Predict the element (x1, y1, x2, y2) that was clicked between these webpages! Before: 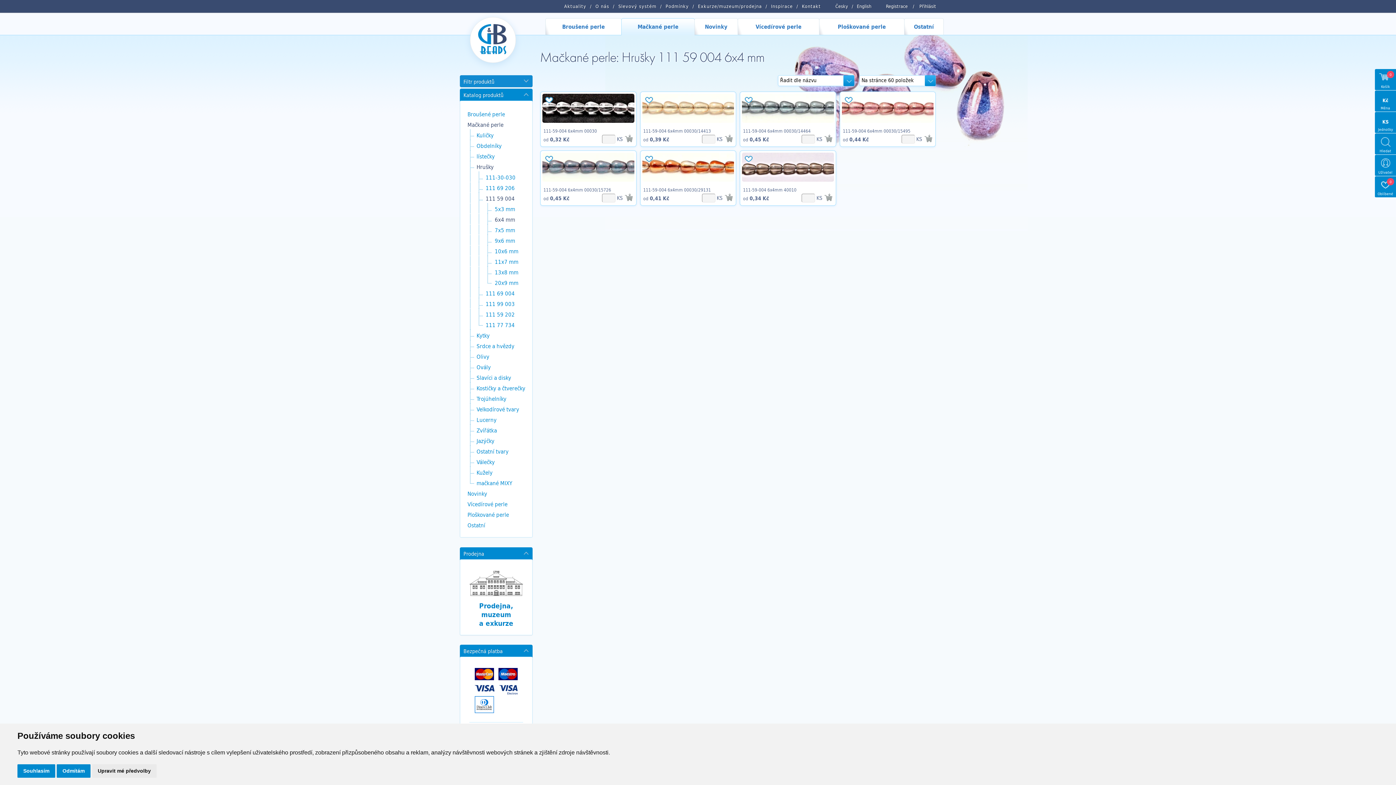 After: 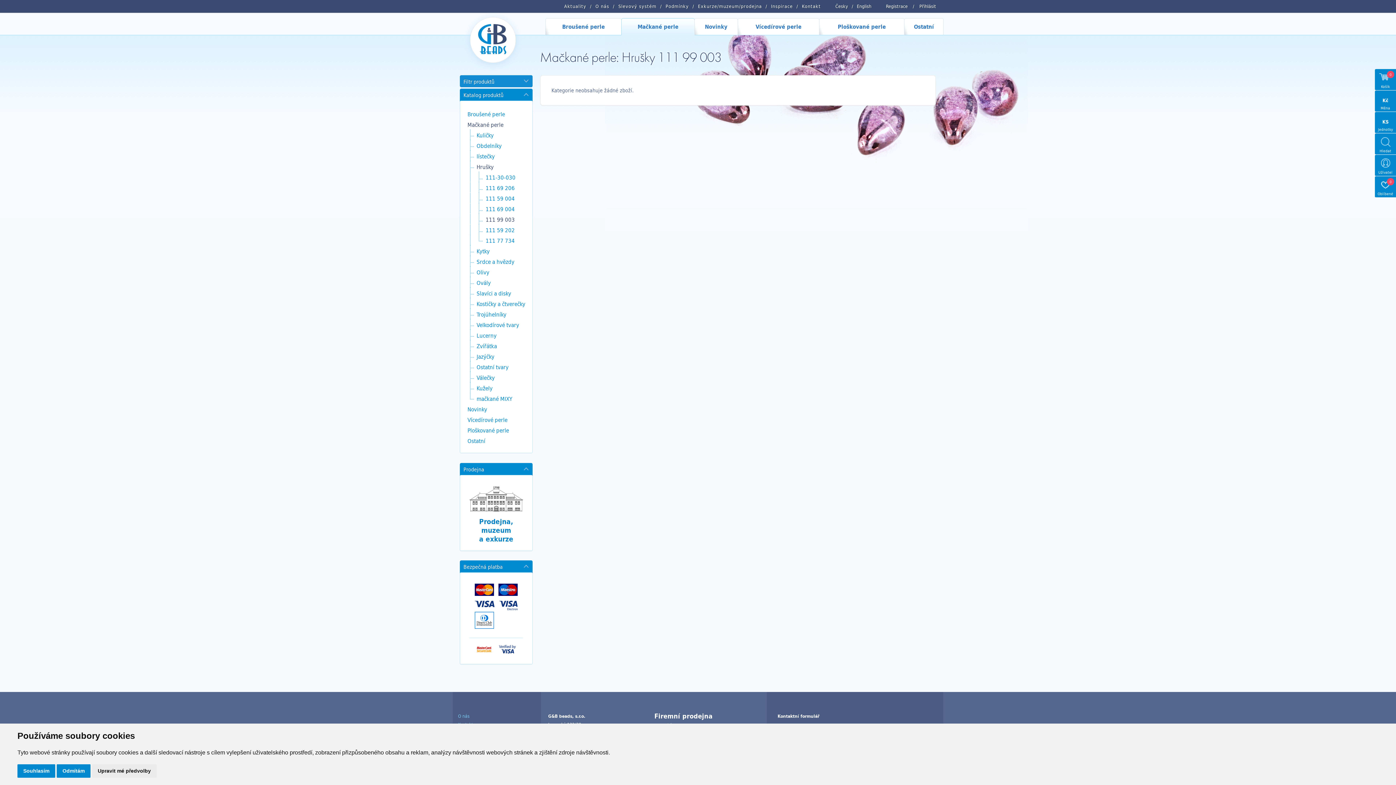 Action: label: 111 99 003 bbox: (467, 298, 528, 308)